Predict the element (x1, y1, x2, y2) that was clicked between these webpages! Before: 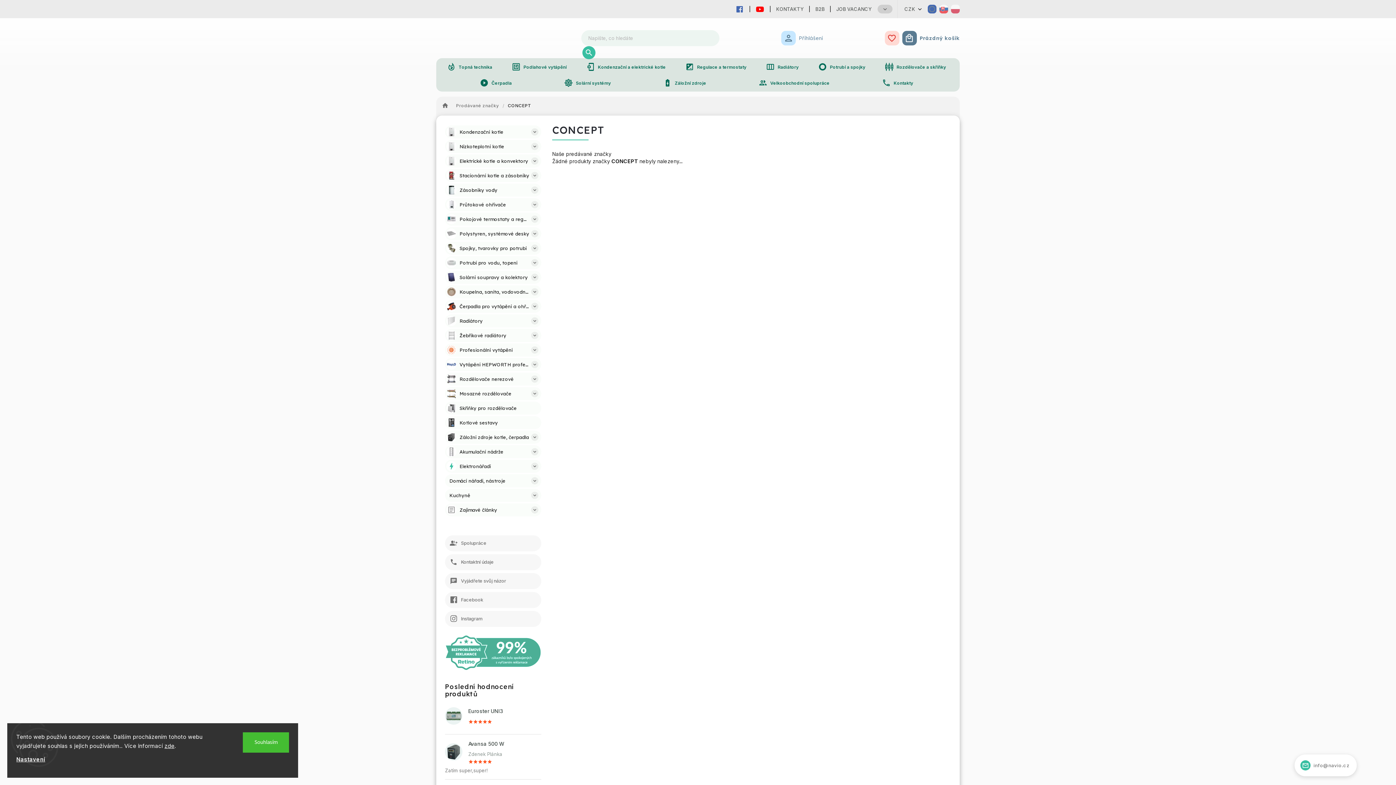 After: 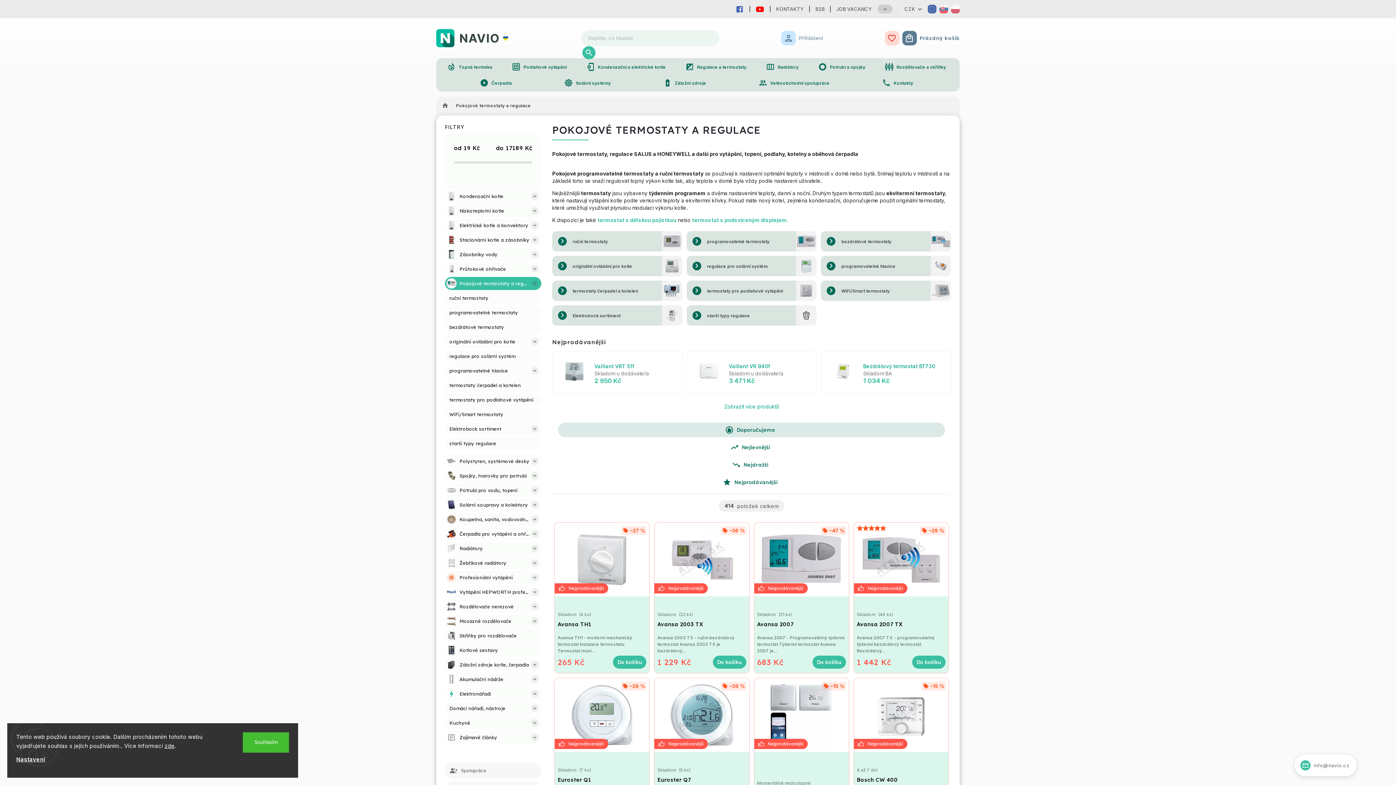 Action: label: iso
Regulace a termostaty bbox: (679, 59, 755, 74)